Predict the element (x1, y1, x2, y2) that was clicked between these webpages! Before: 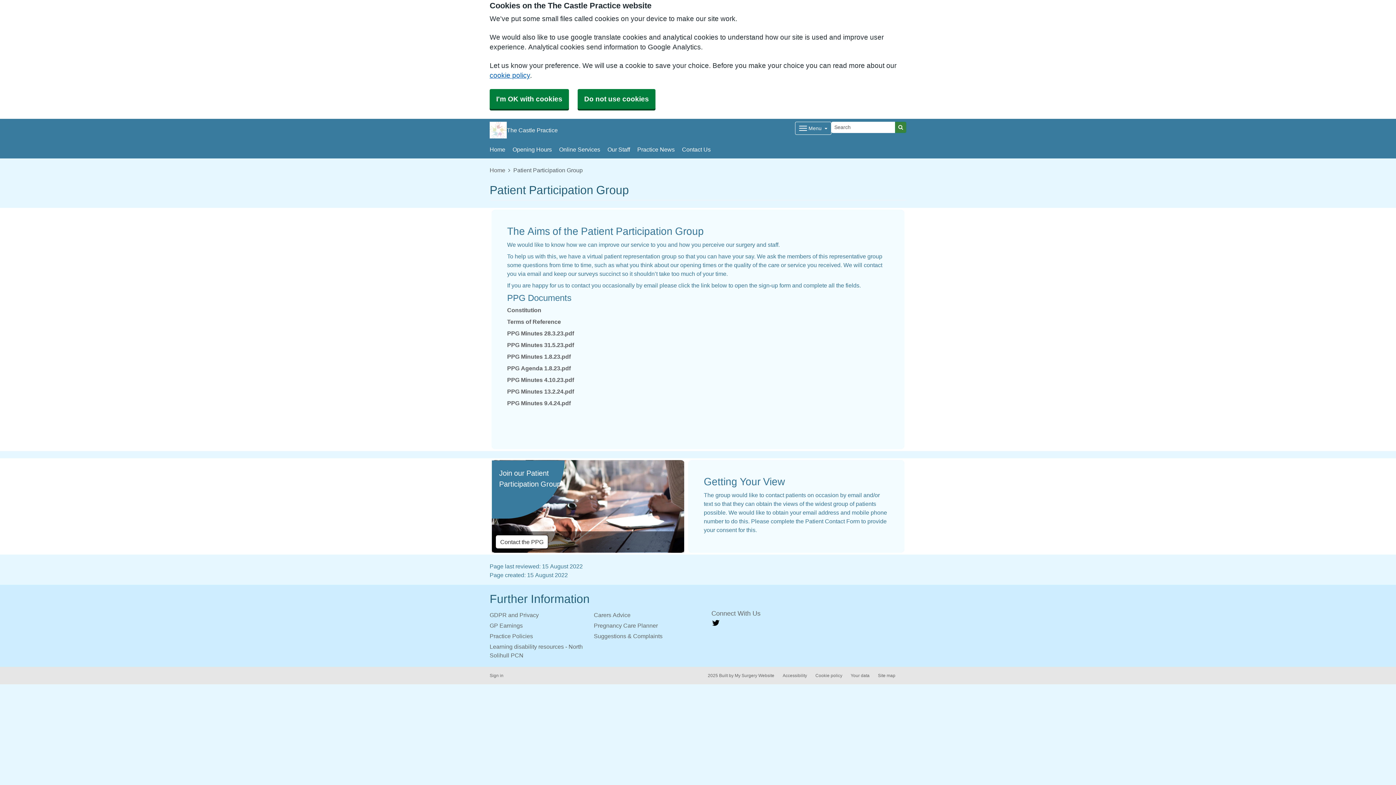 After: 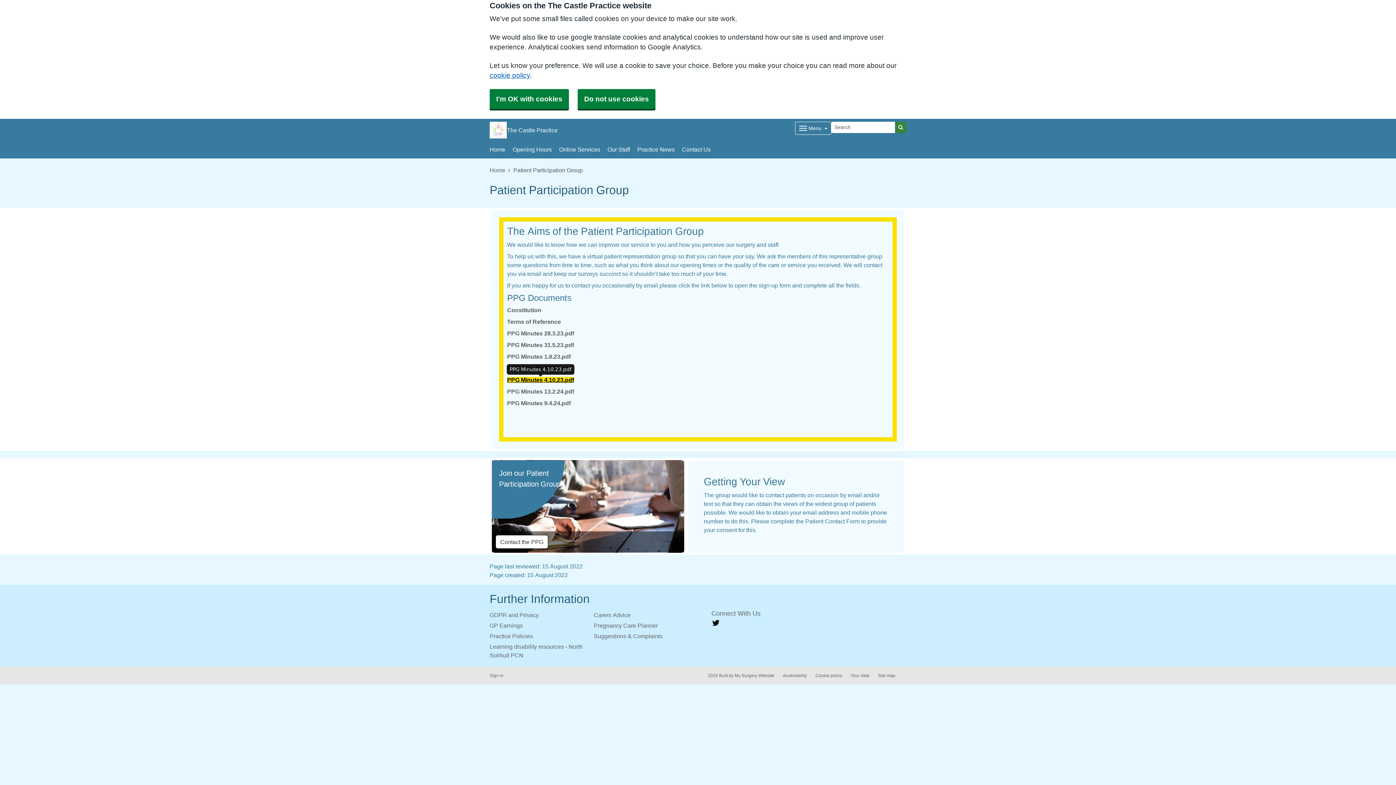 Action: label: PPG Minutes 4.10.23.pdf bbox: (507, 377, 574, 382)